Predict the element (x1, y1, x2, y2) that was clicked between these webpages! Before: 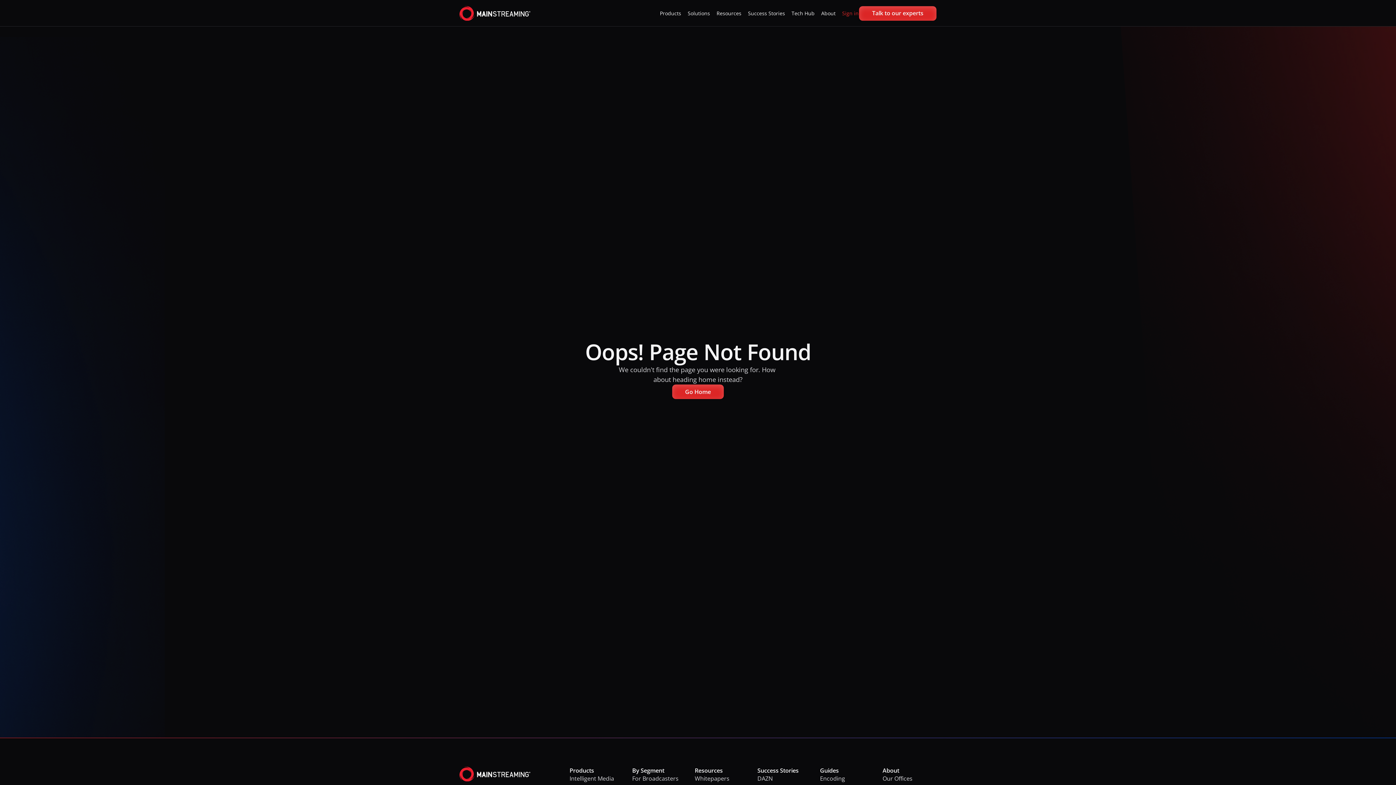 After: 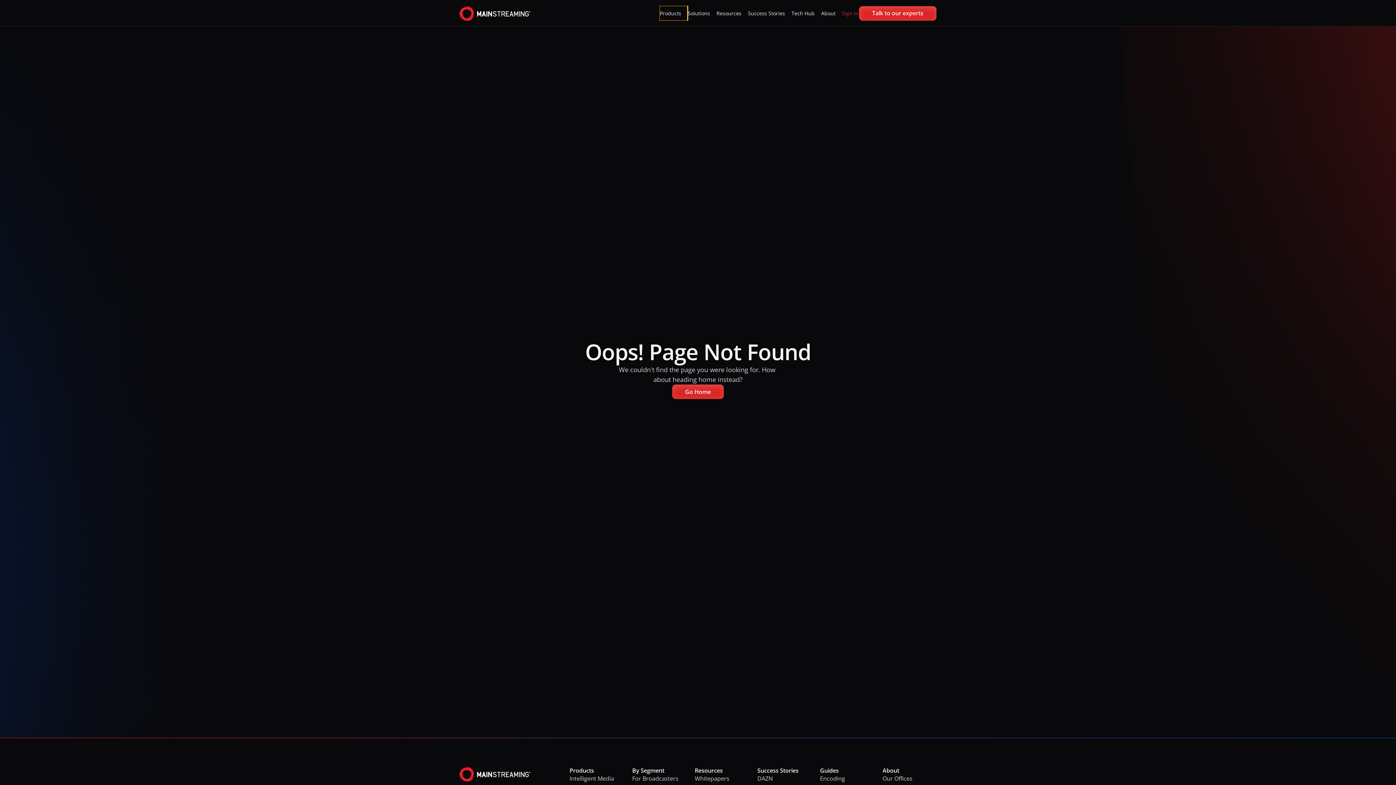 Action: label: Products bbox: (659, 5, 687, 20)